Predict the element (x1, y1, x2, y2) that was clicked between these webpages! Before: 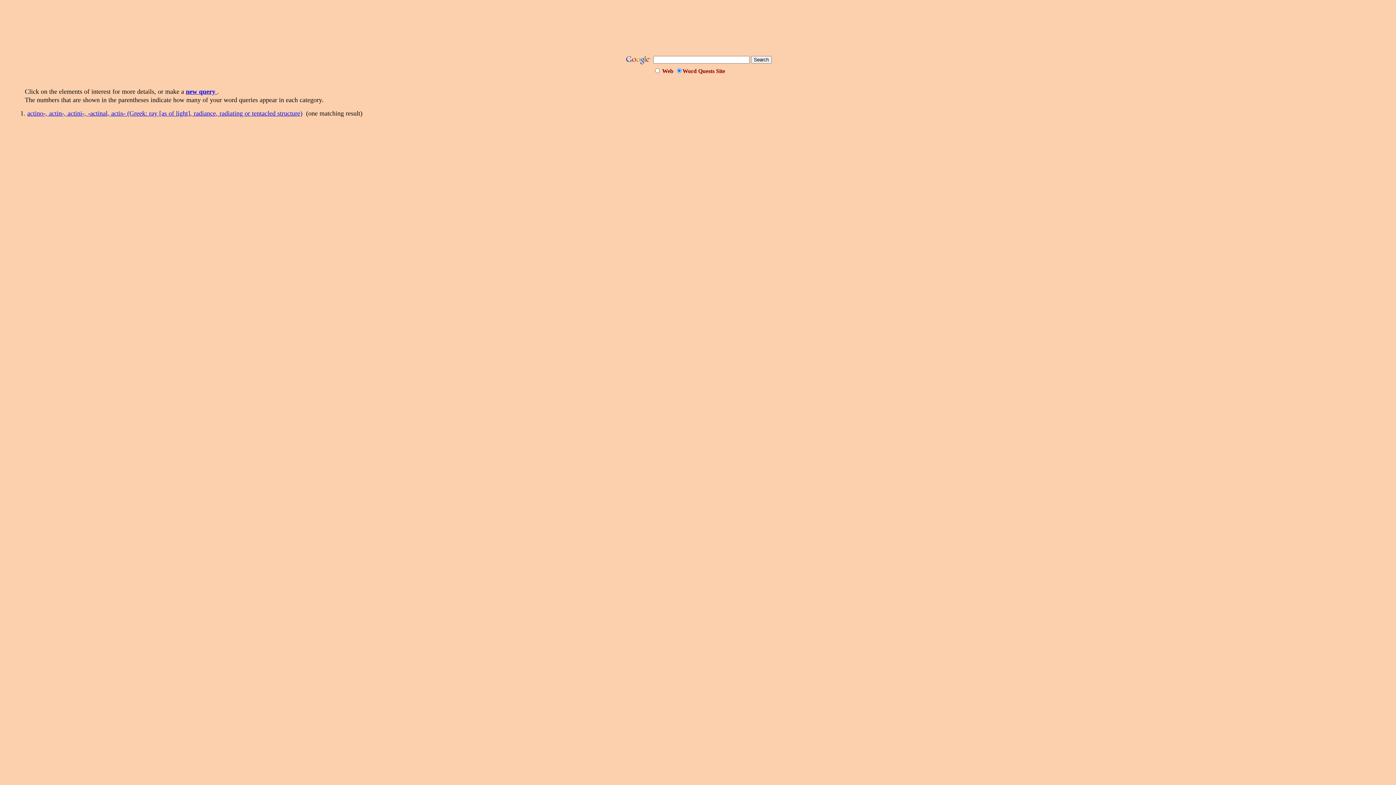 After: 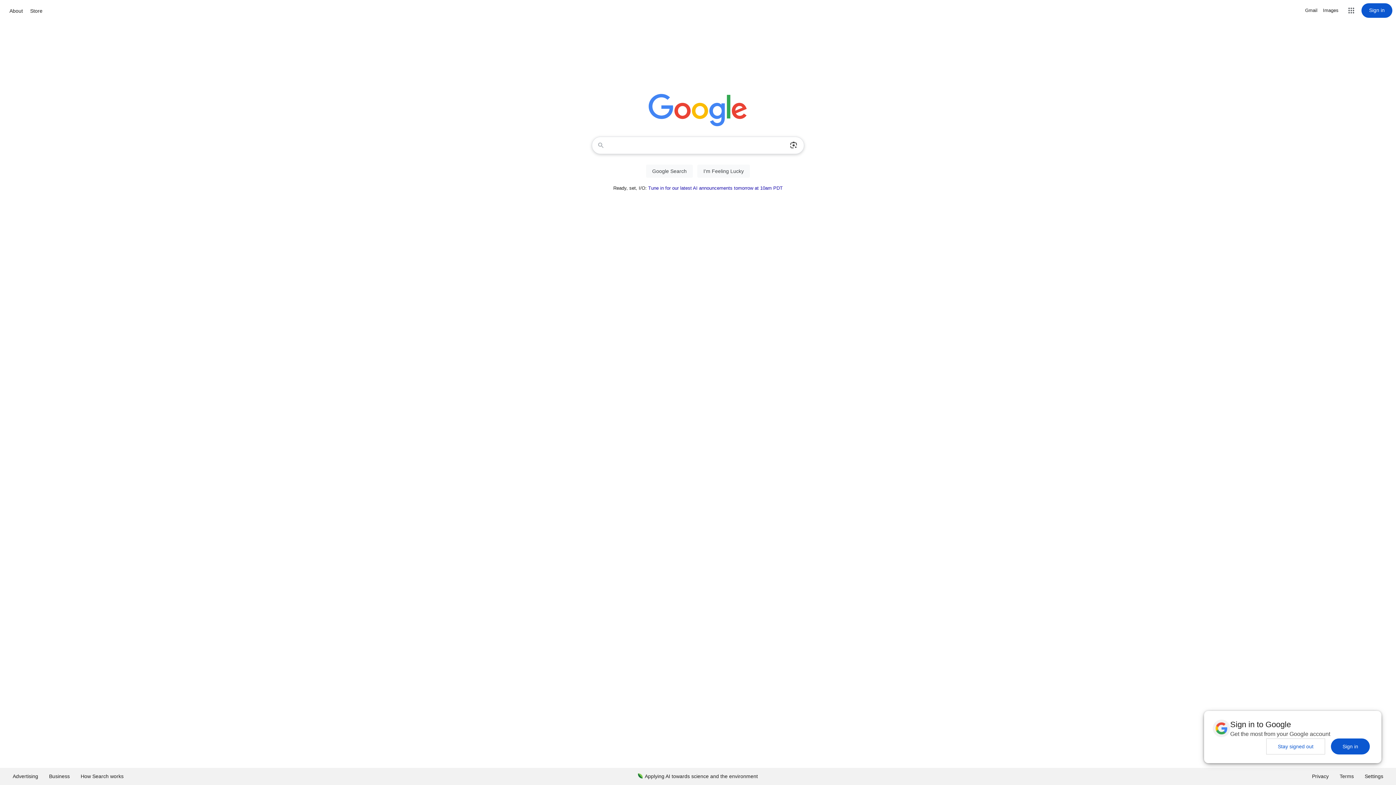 Action: bbox: (624, 60, 651, 66)